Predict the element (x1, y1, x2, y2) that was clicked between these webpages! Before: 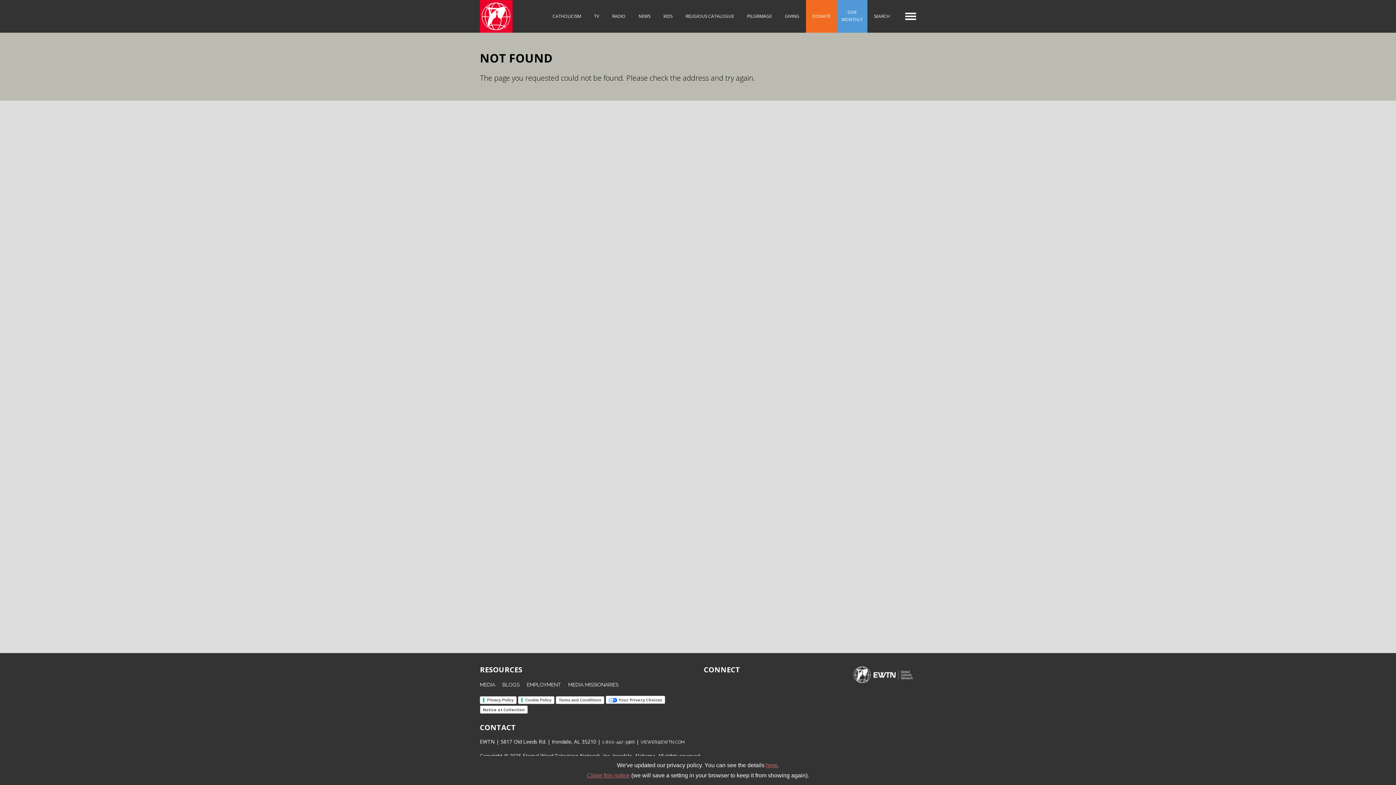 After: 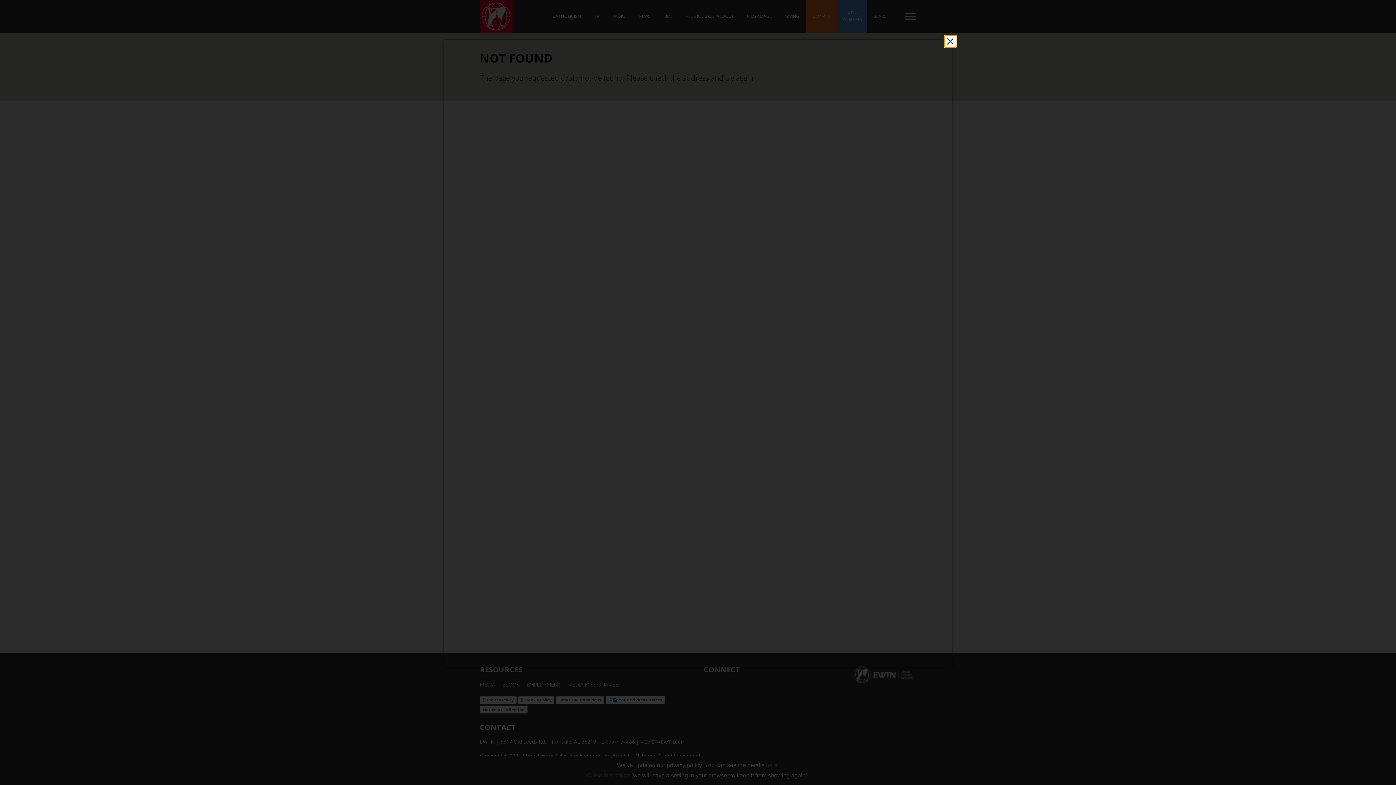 Action: bbox: (556, 696, 604, 704) label: Terms and Conditions